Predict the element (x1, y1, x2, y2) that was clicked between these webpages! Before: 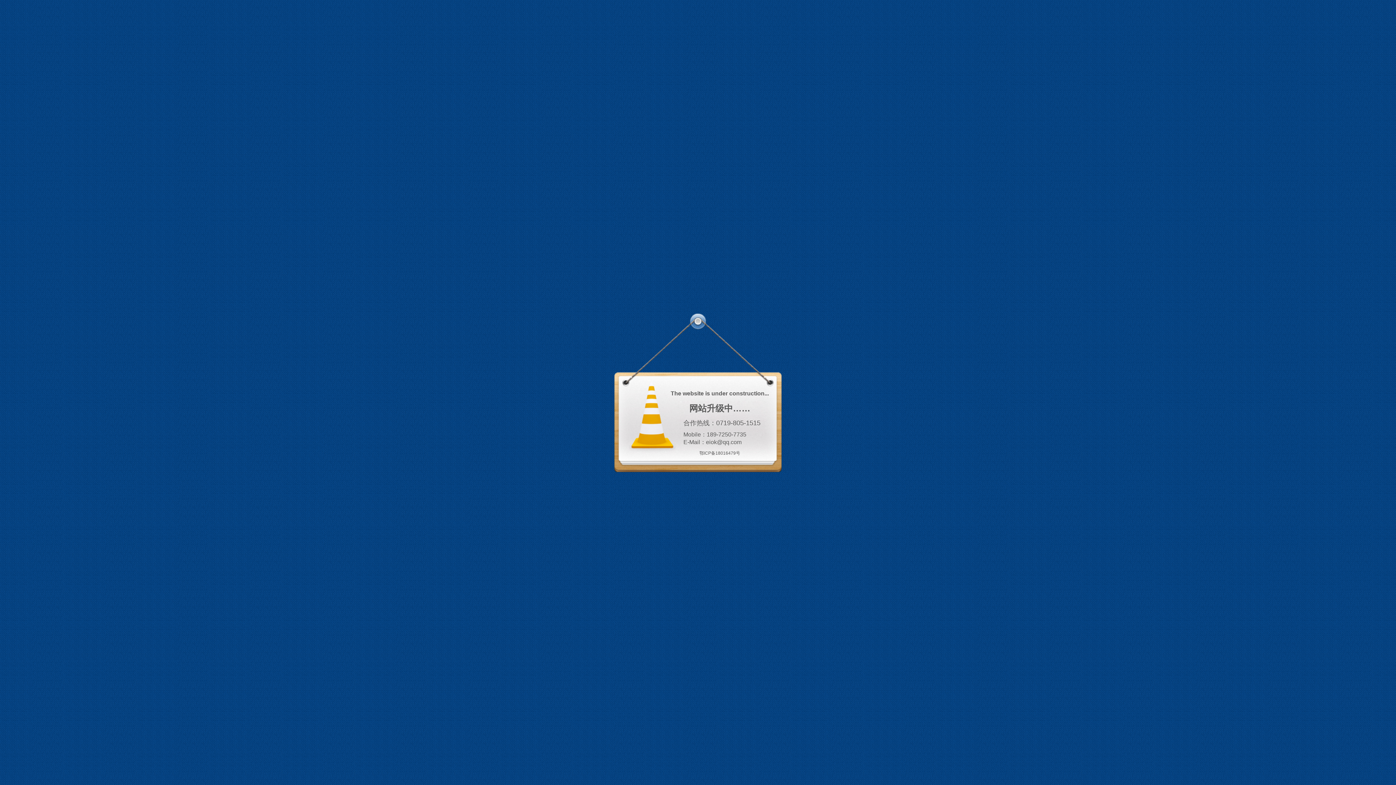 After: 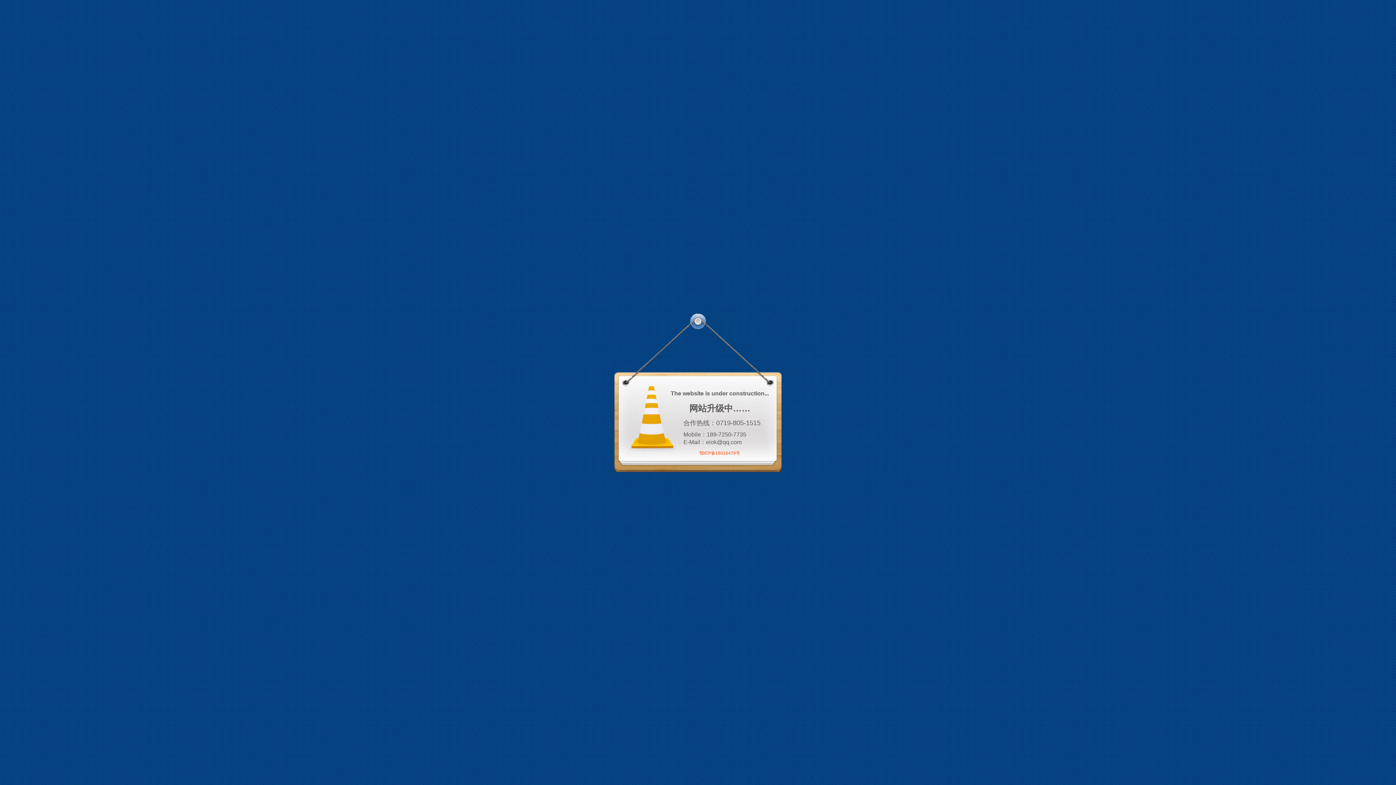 Action: bbox: (699, 450, 740, 455) label: 鄂ICP备18016479号